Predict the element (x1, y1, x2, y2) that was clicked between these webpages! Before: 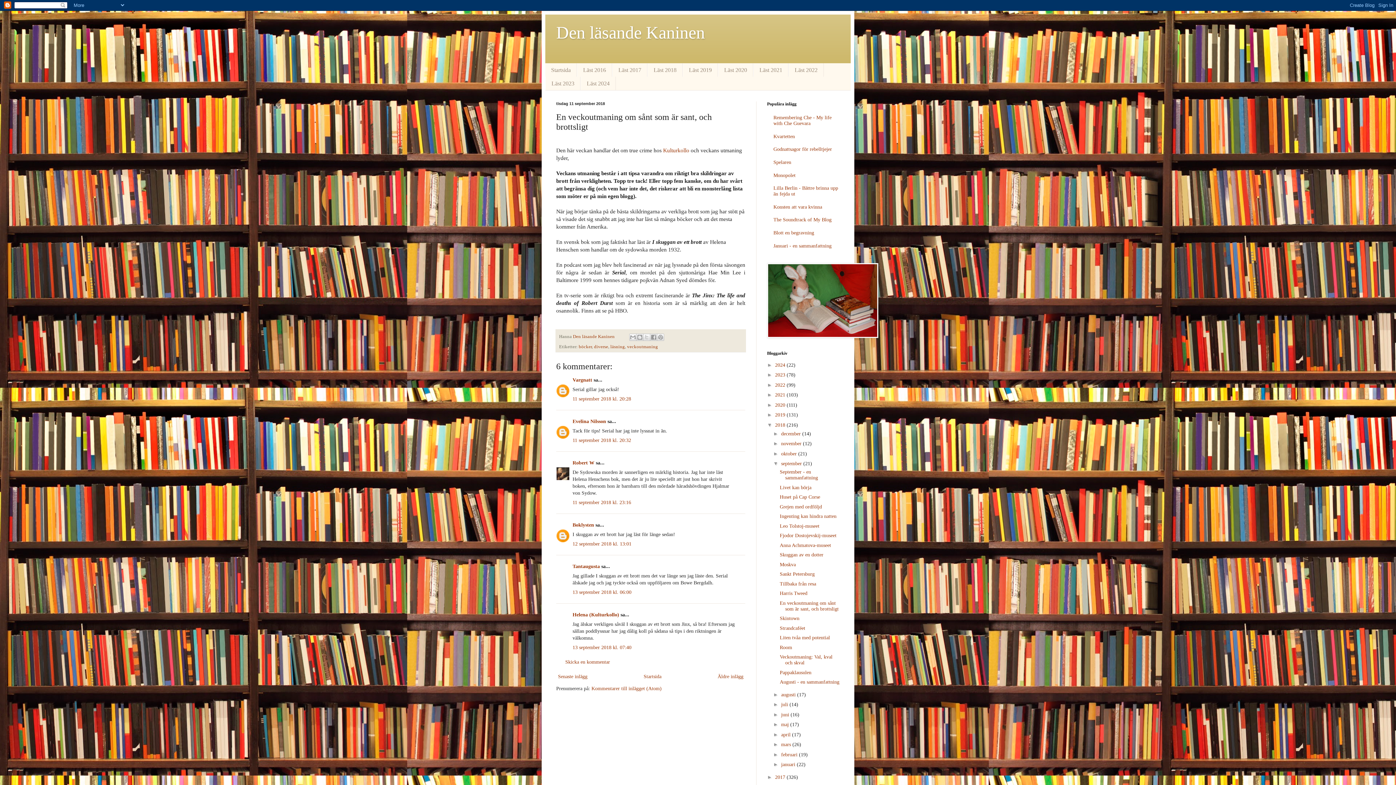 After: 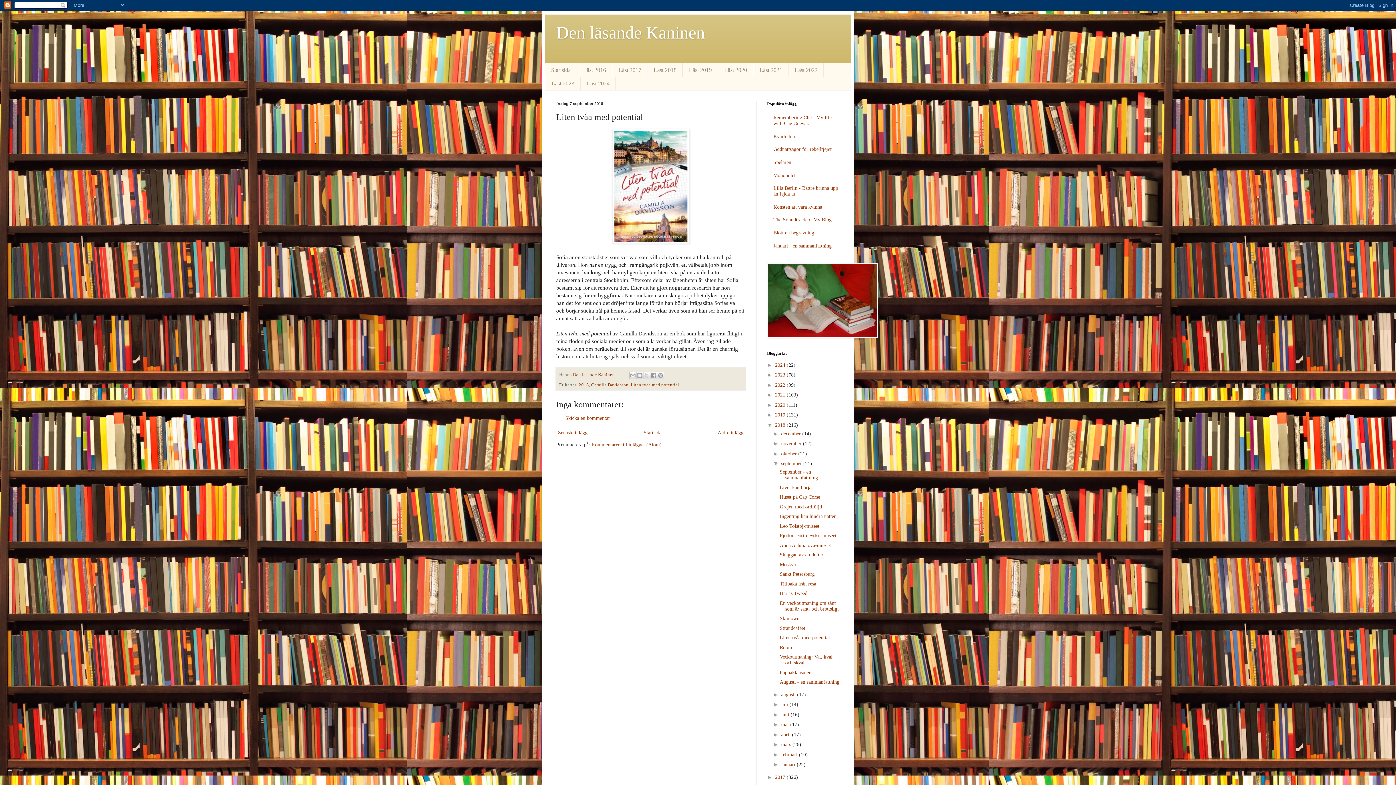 Action: label: Liten tvåa med potential bbox: (779, 635, 830, 640)